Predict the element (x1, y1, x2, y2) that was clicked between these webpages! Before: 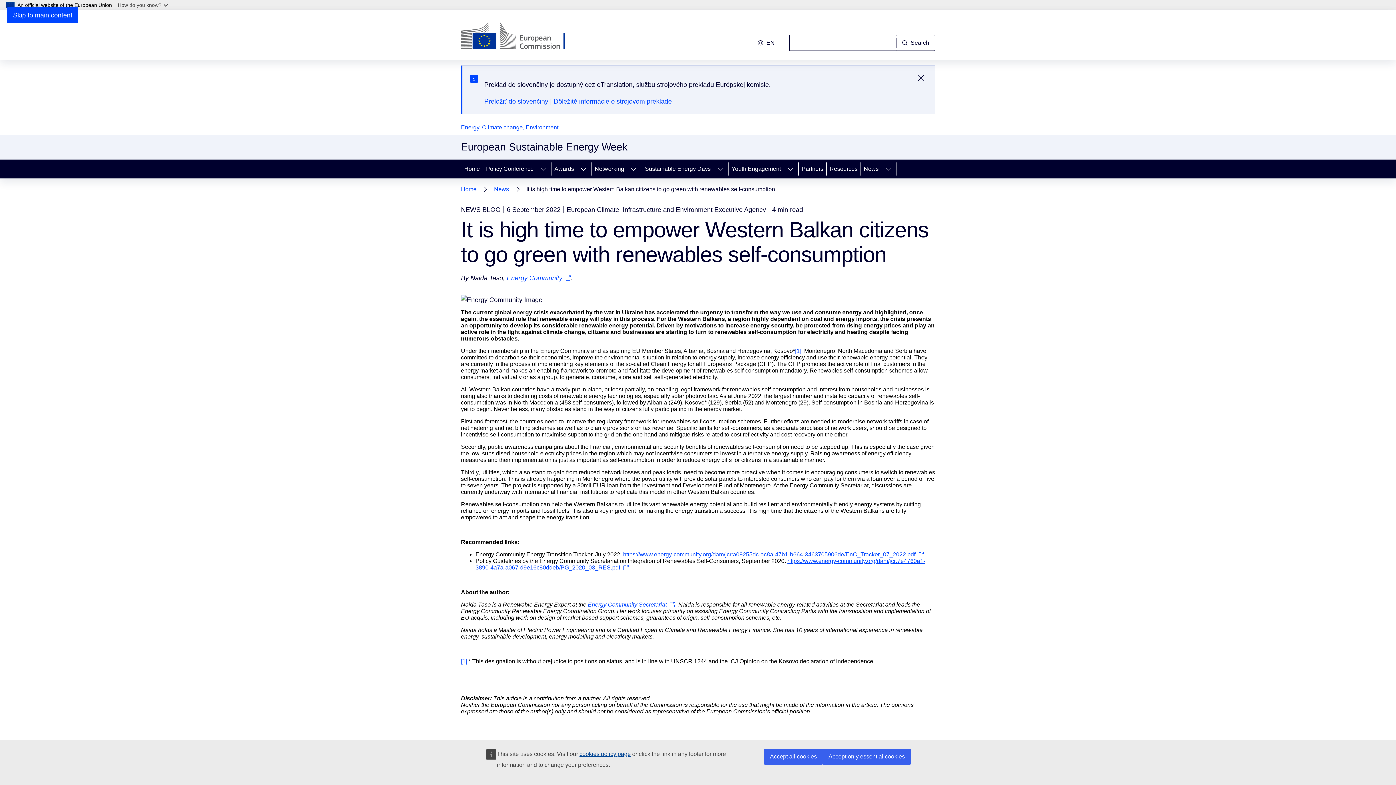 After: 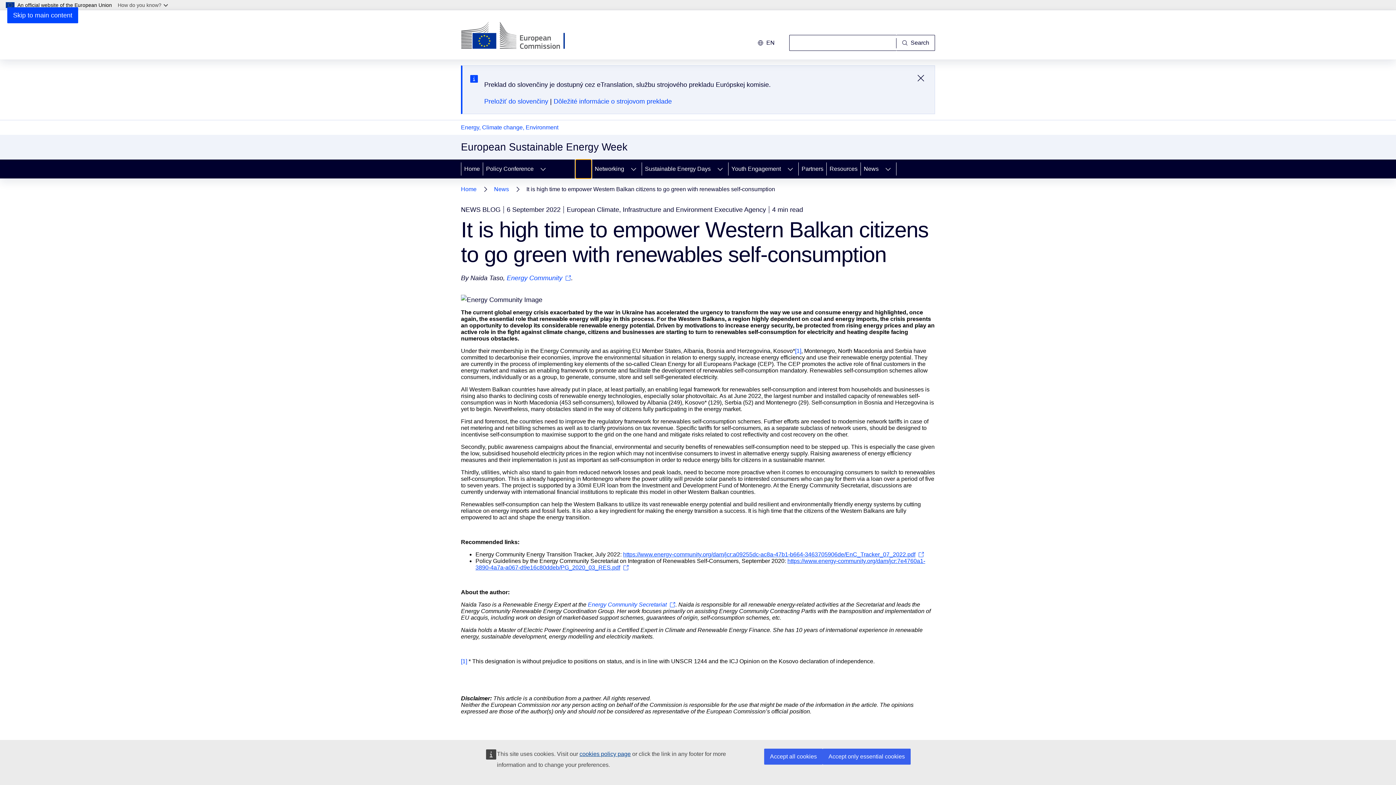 Action: label: Access item's children bbox: (575, 159, 591, 178)